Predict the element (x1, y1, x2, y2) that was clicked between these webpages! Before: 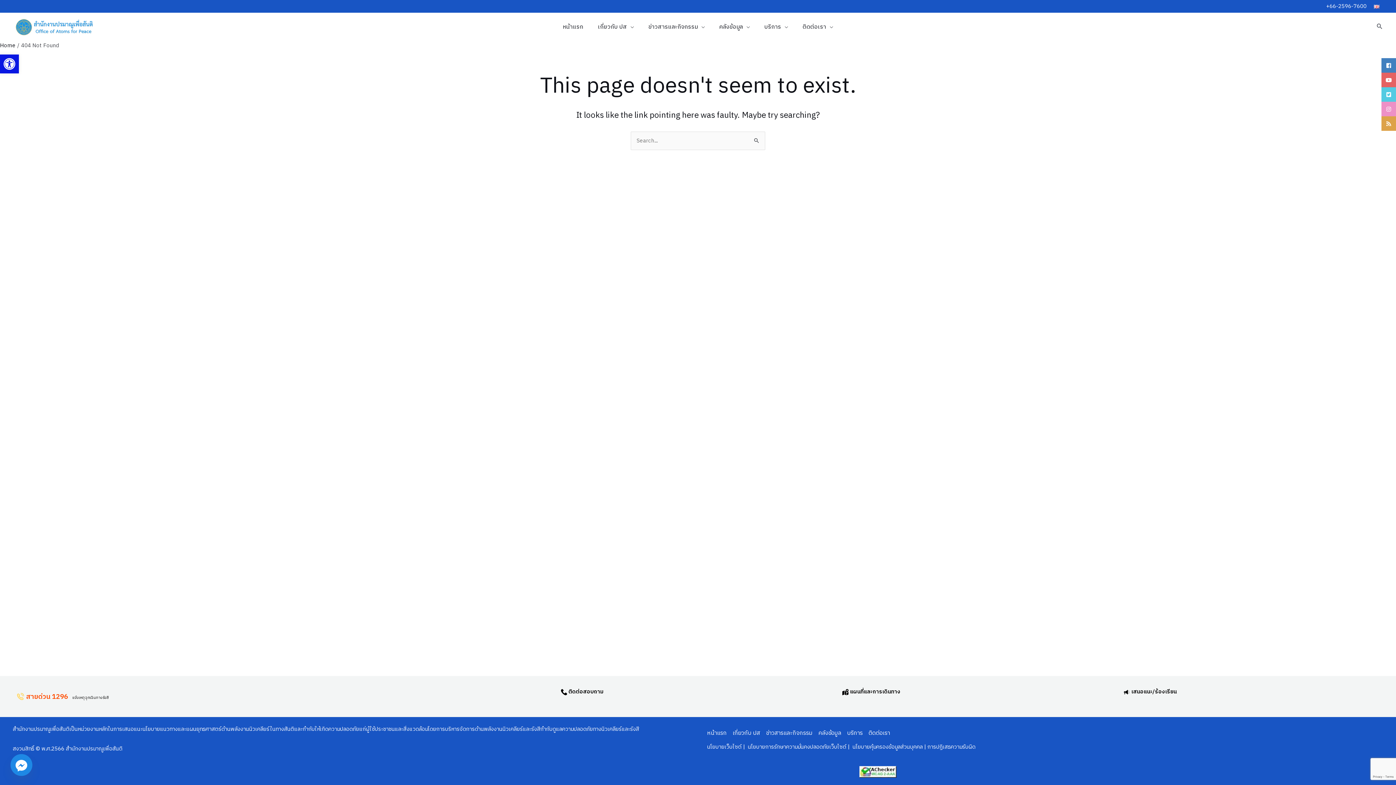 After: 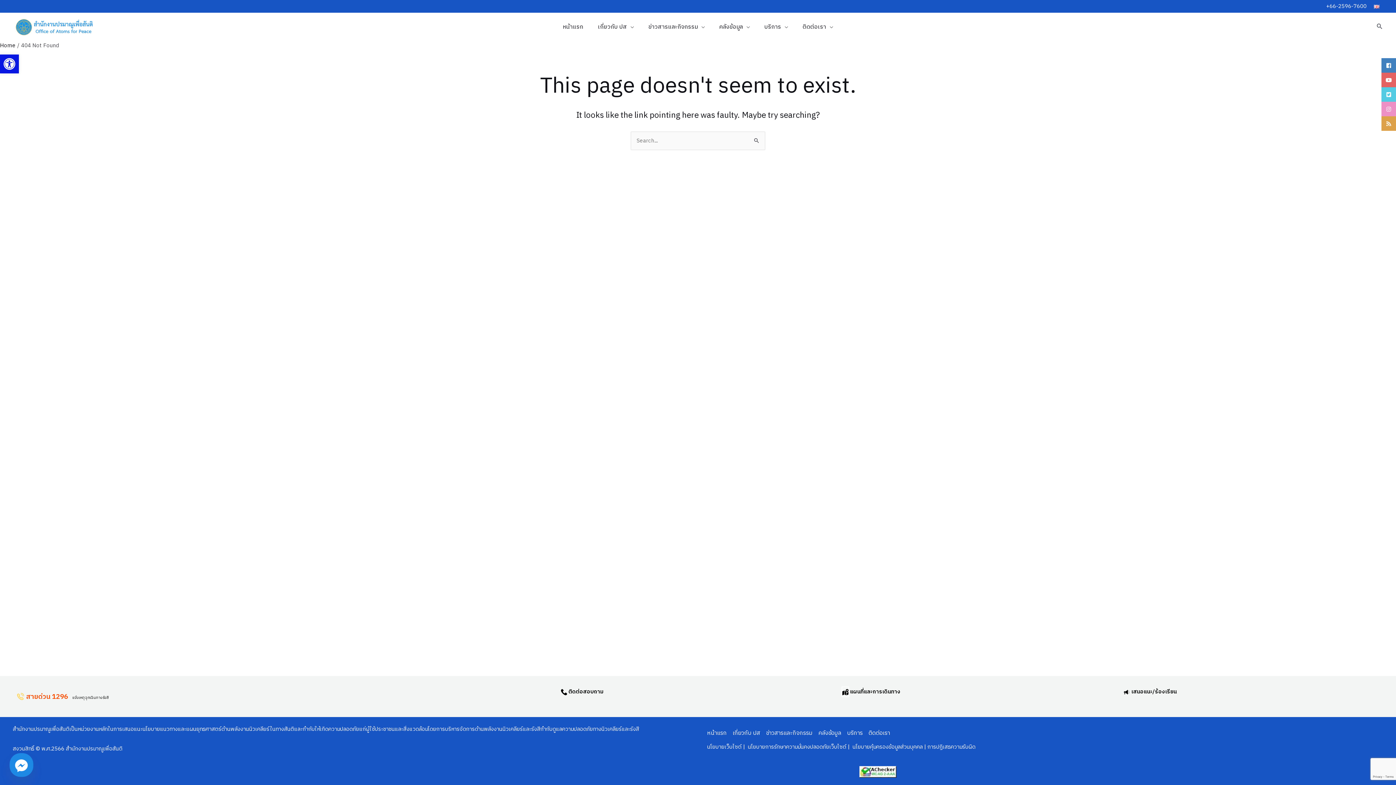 Action: bbox: (842, 687, 848, 696)